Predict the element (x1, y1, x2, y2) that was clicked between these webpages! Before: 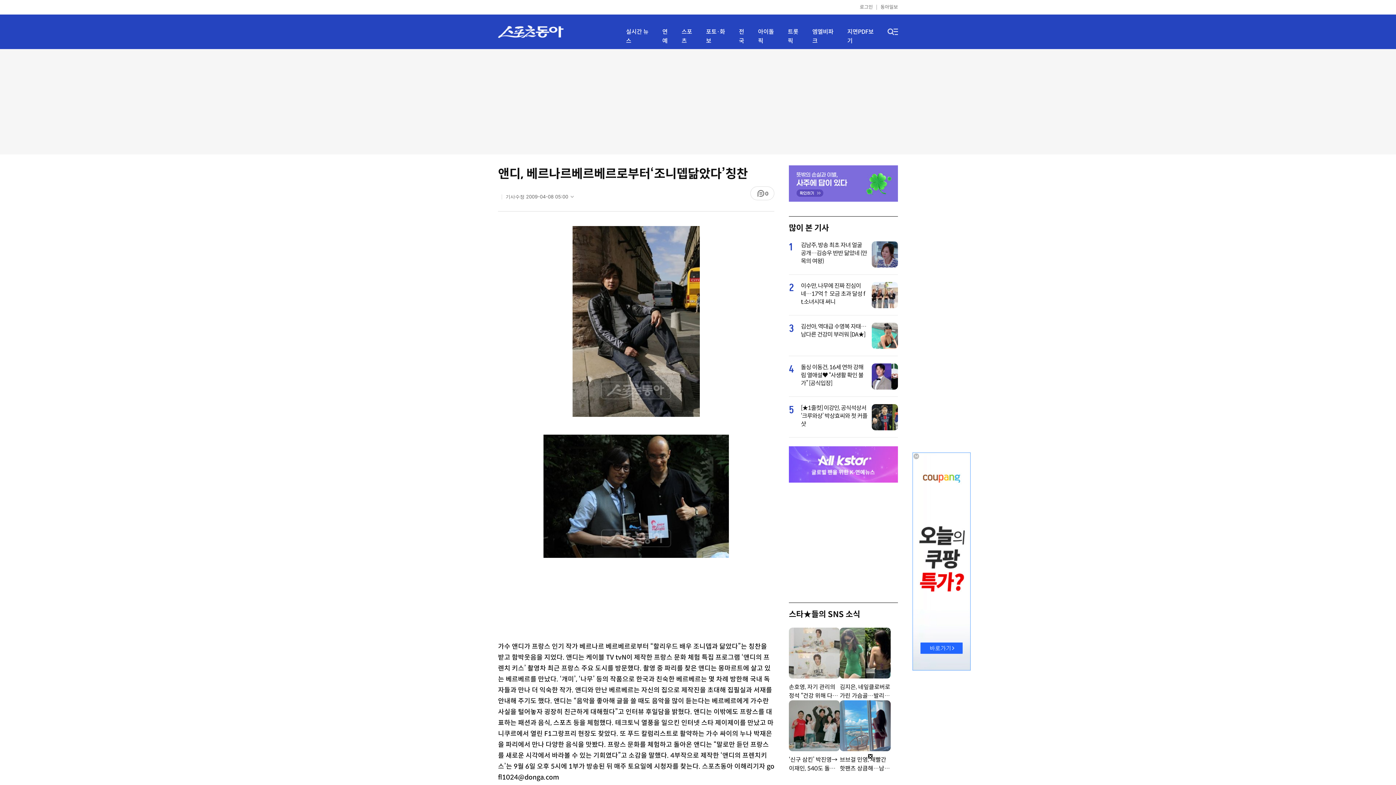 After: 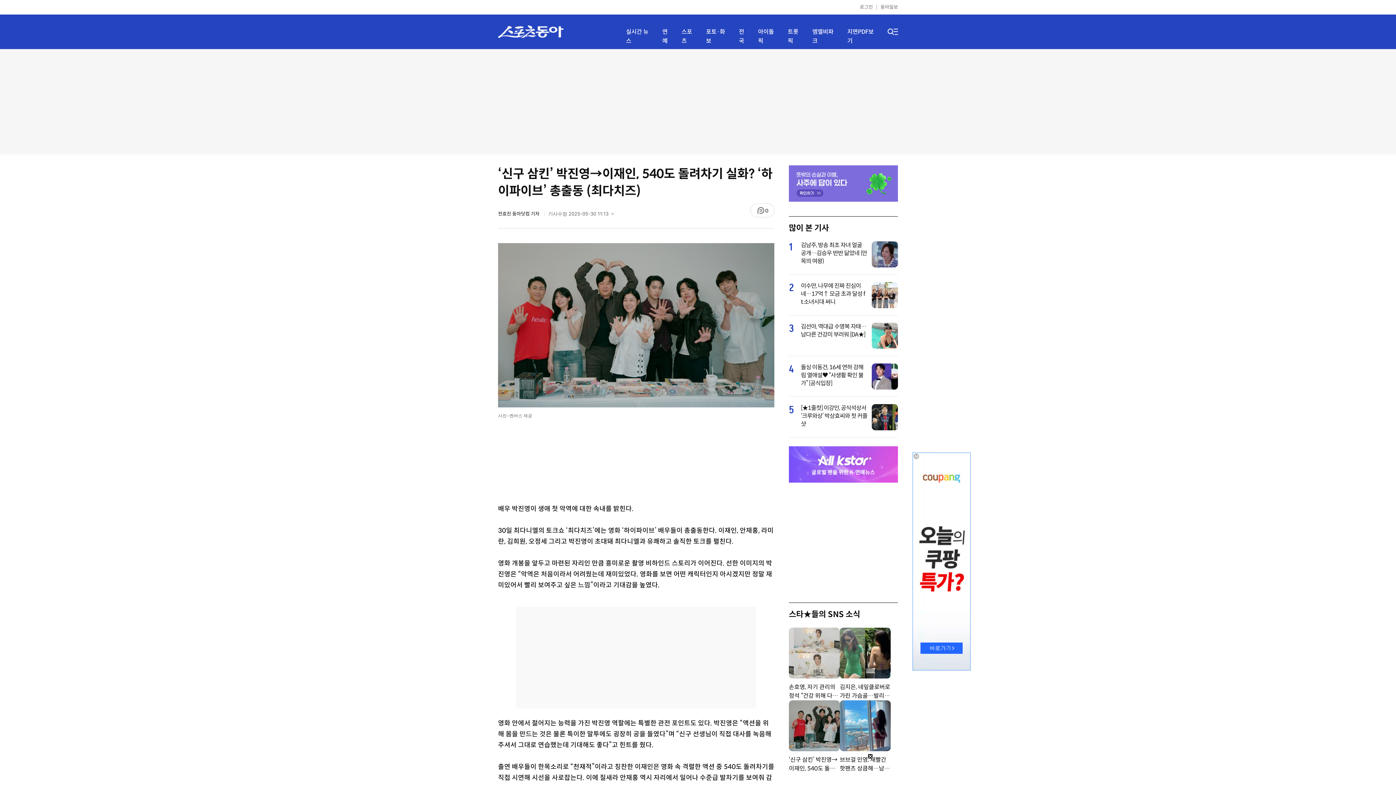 Action: bbox: (789, 700, 840, 751)